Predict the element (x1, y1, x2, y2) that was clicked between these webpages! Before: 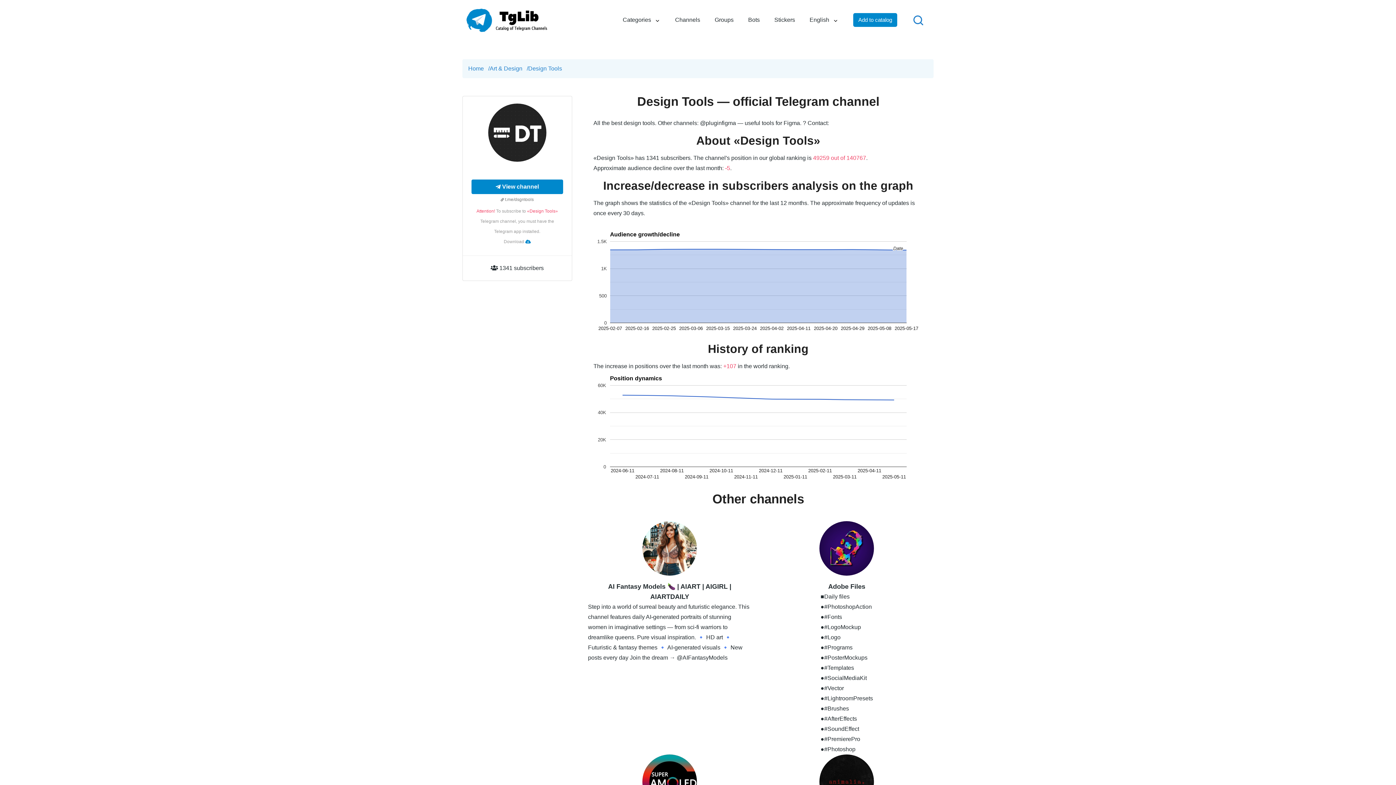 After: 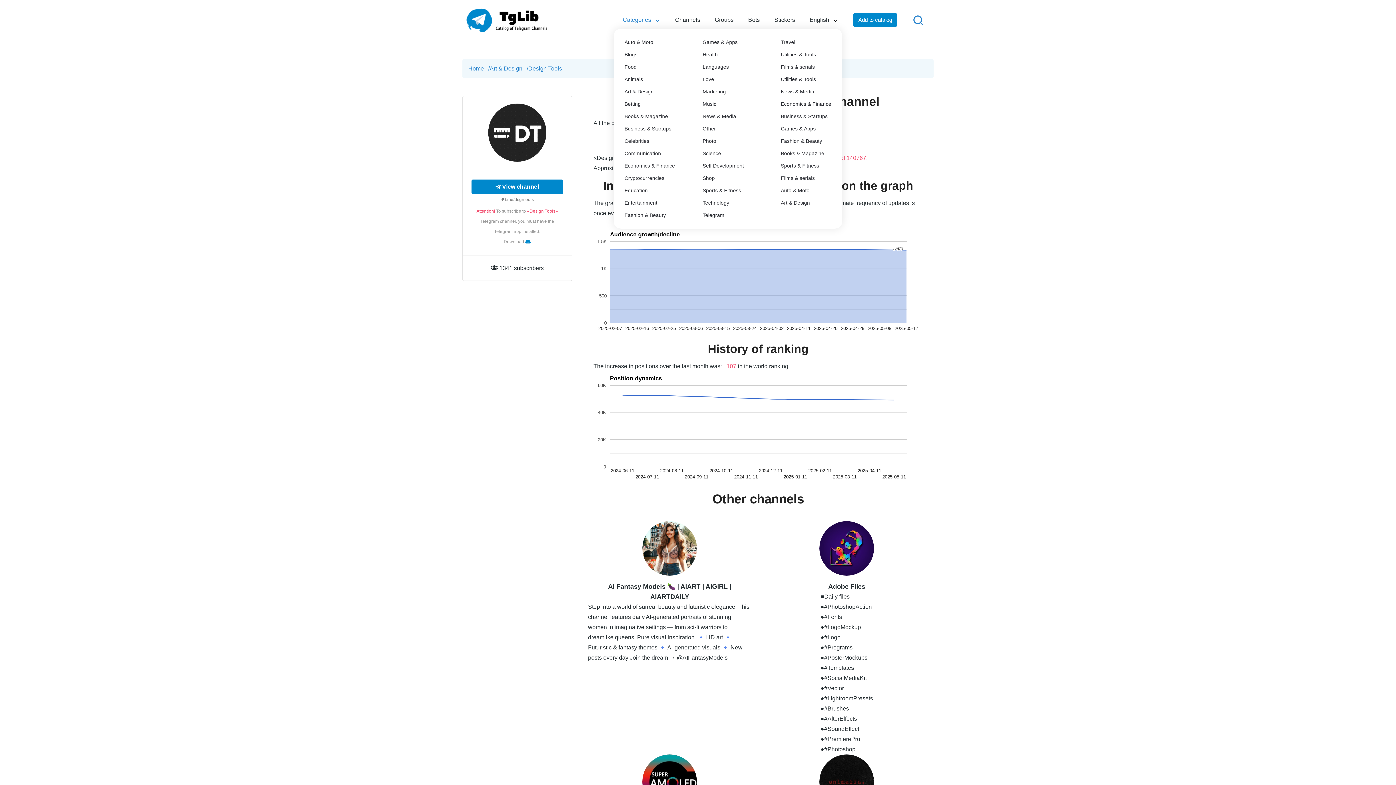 Action: bbox: (622, 13, 660, 28) label: Categories